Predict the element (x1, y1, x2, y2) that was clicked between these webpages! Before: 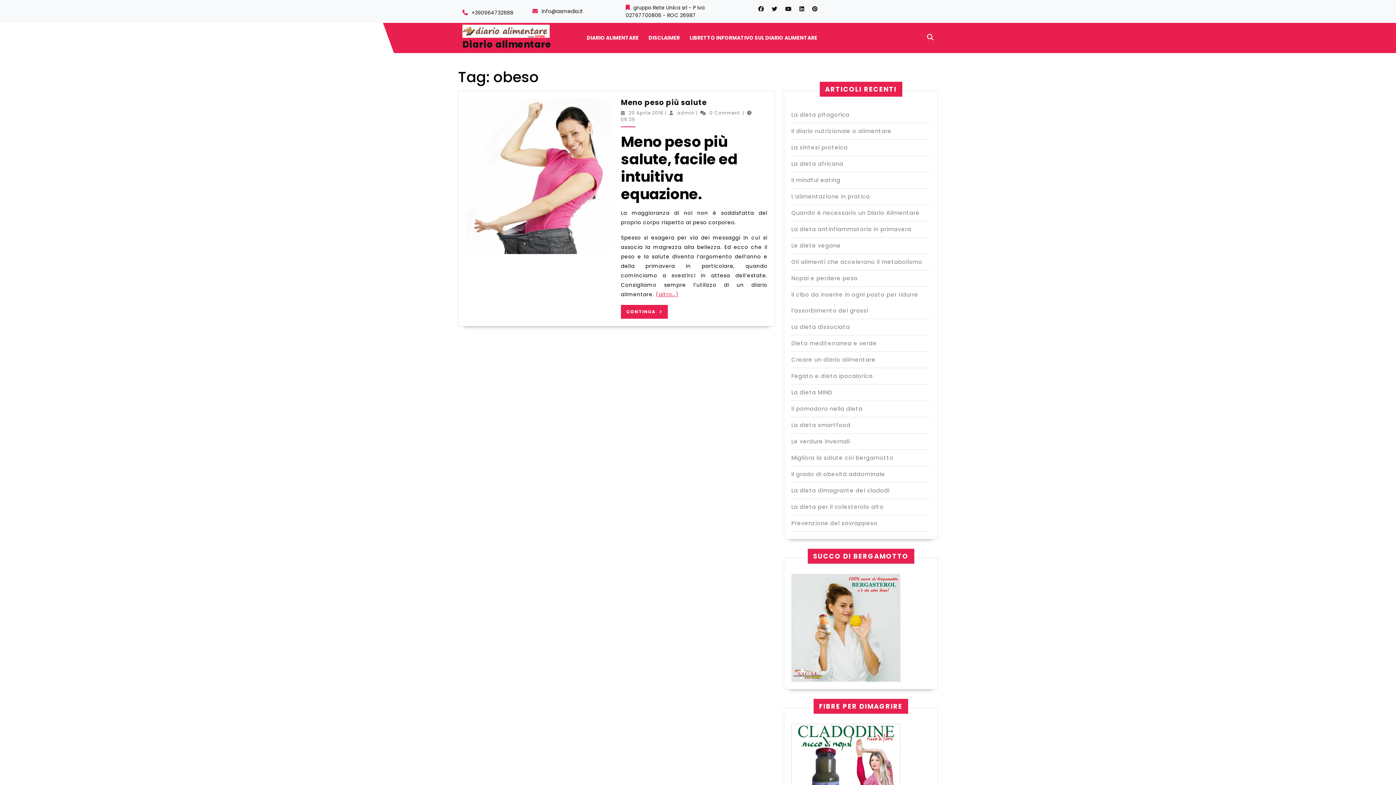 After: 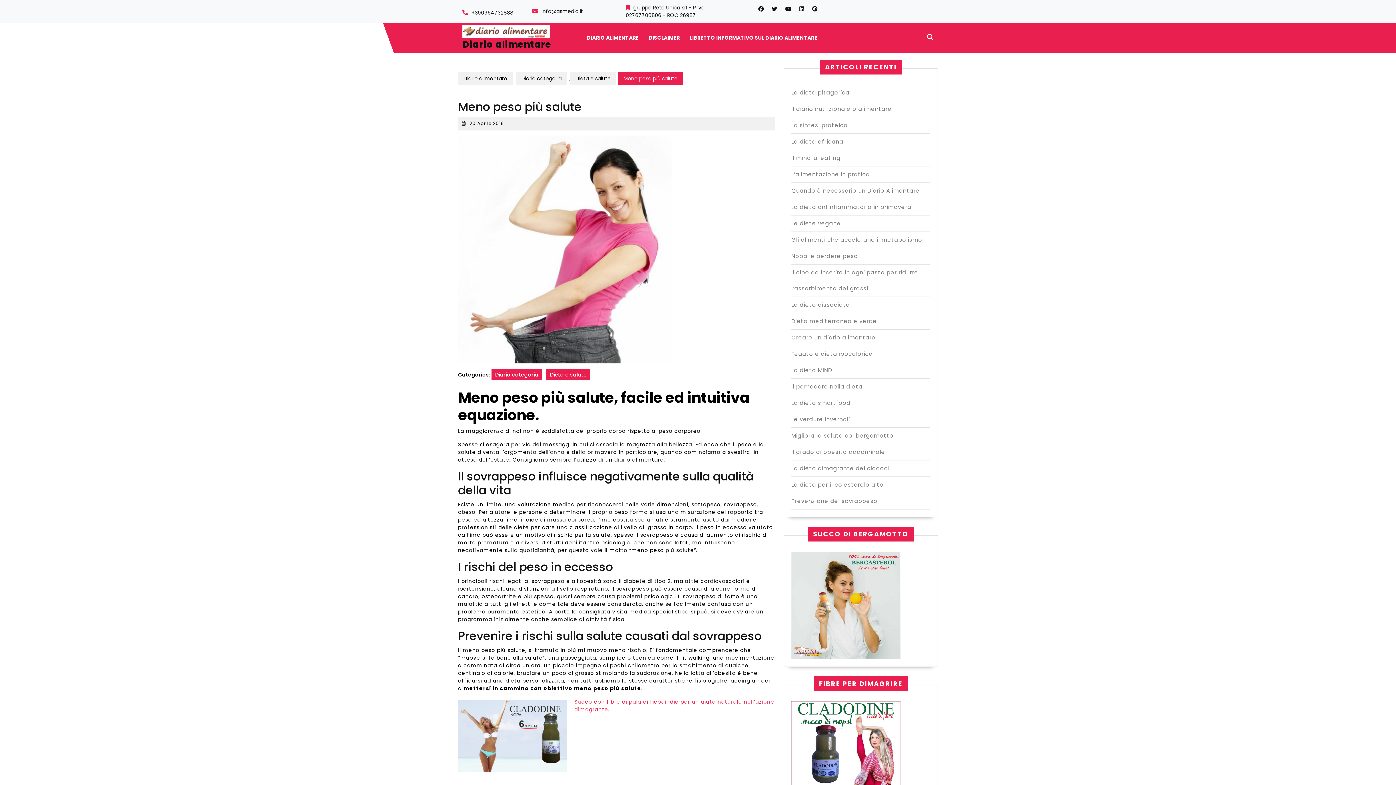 Action: bbox: (621, 305, 668, 318) label: CONTINUA
CONTINUA